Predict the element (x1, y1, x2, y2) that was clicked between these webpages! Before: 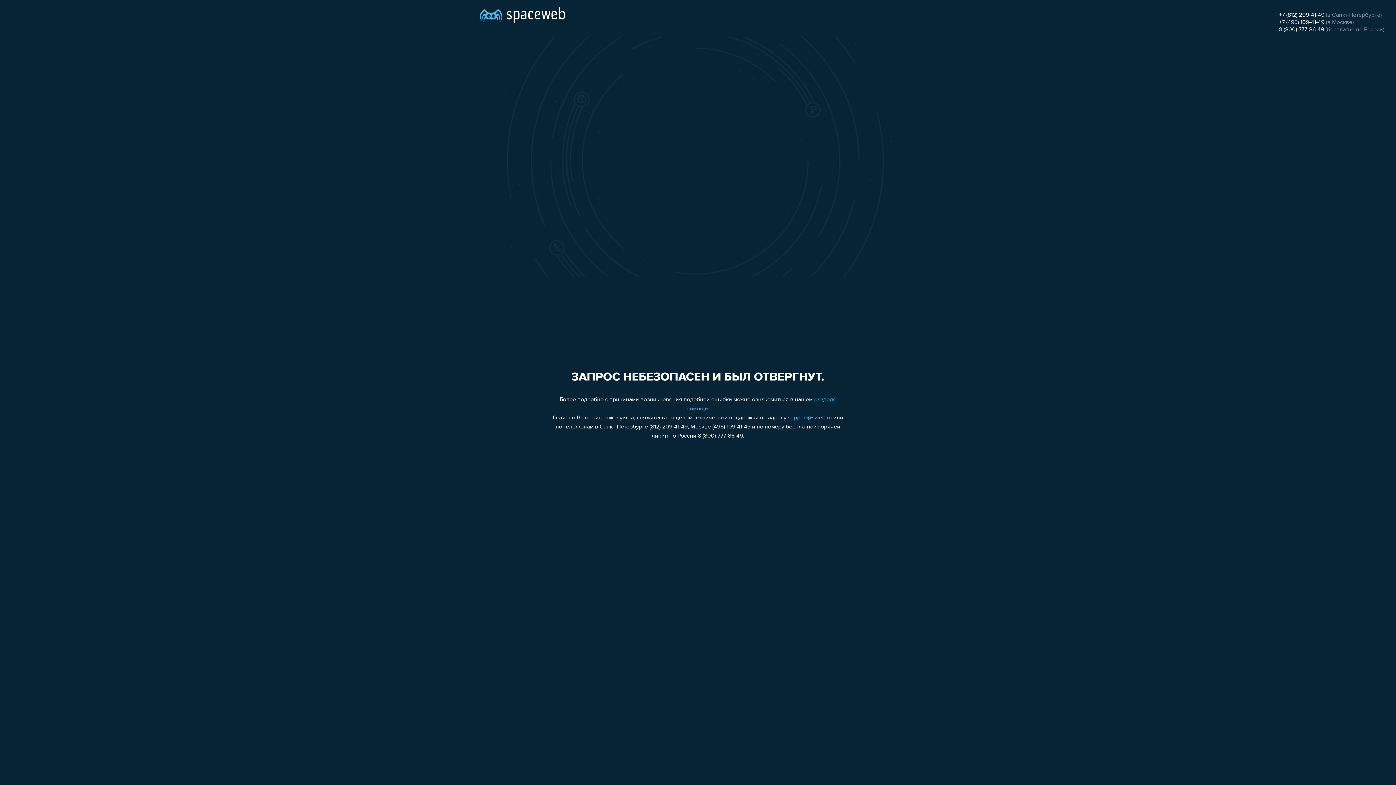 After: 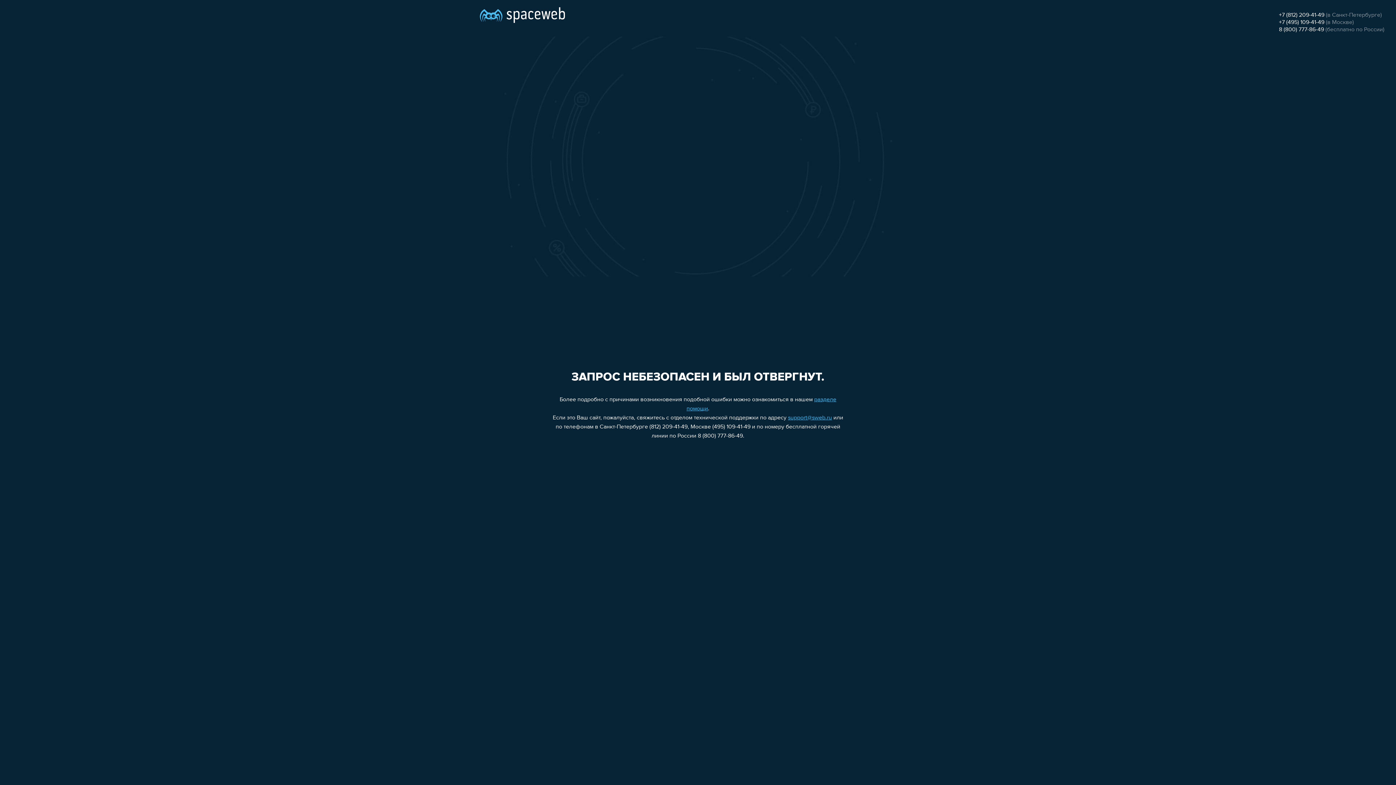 Action: bbox: (1279, 26, 1324, 32) label: 8 (800) 777-86-49